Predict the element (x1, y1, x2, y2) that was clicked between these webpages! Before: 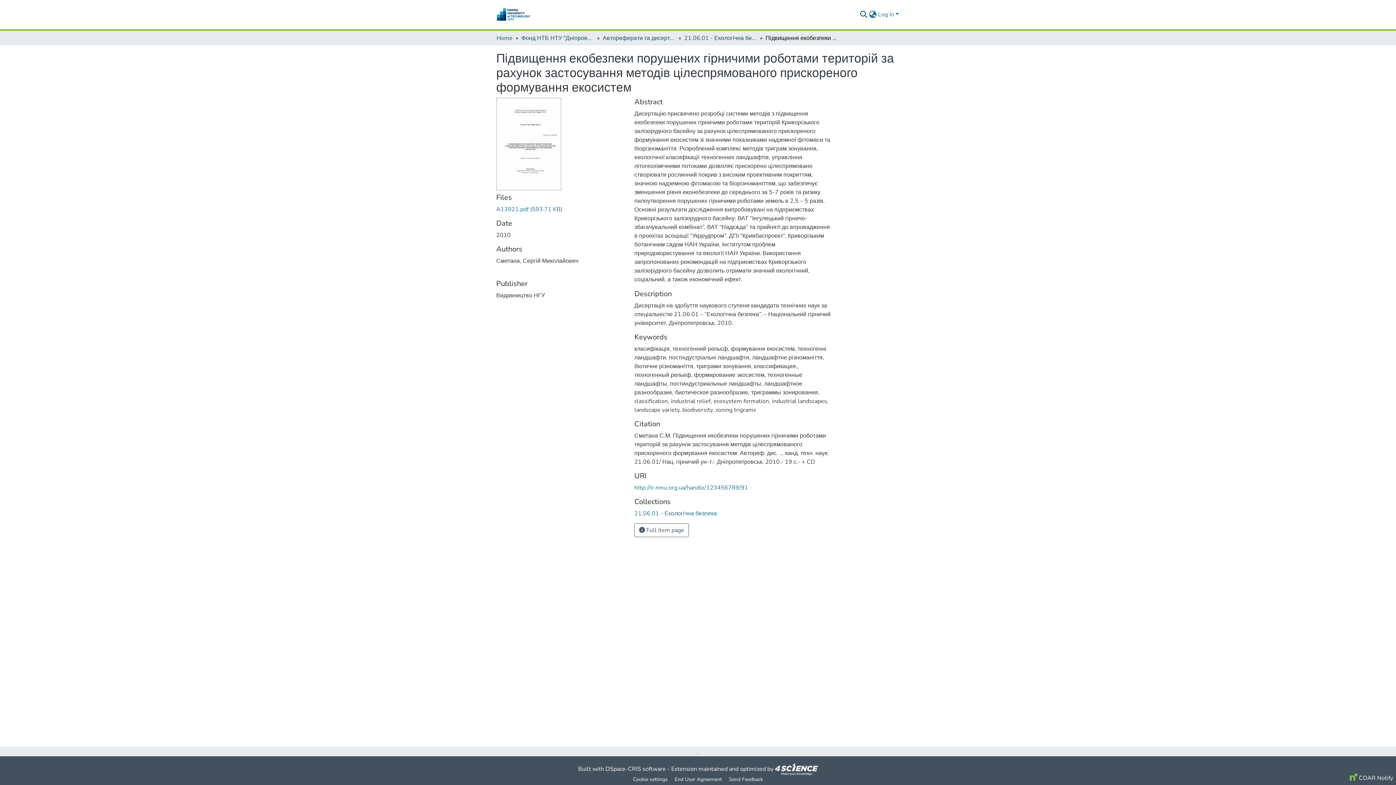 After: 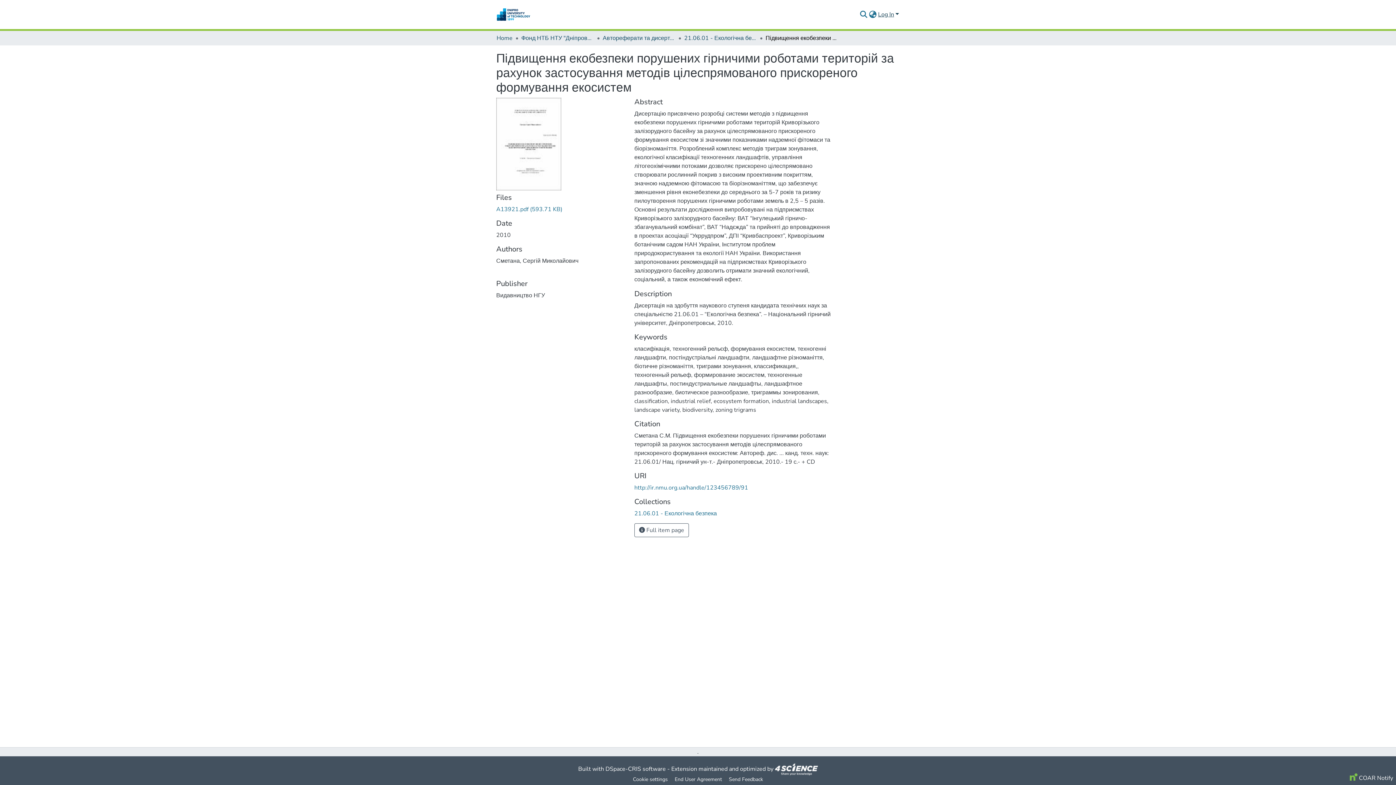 Action: bbox: (877, 10, 900, 18) label: Log In